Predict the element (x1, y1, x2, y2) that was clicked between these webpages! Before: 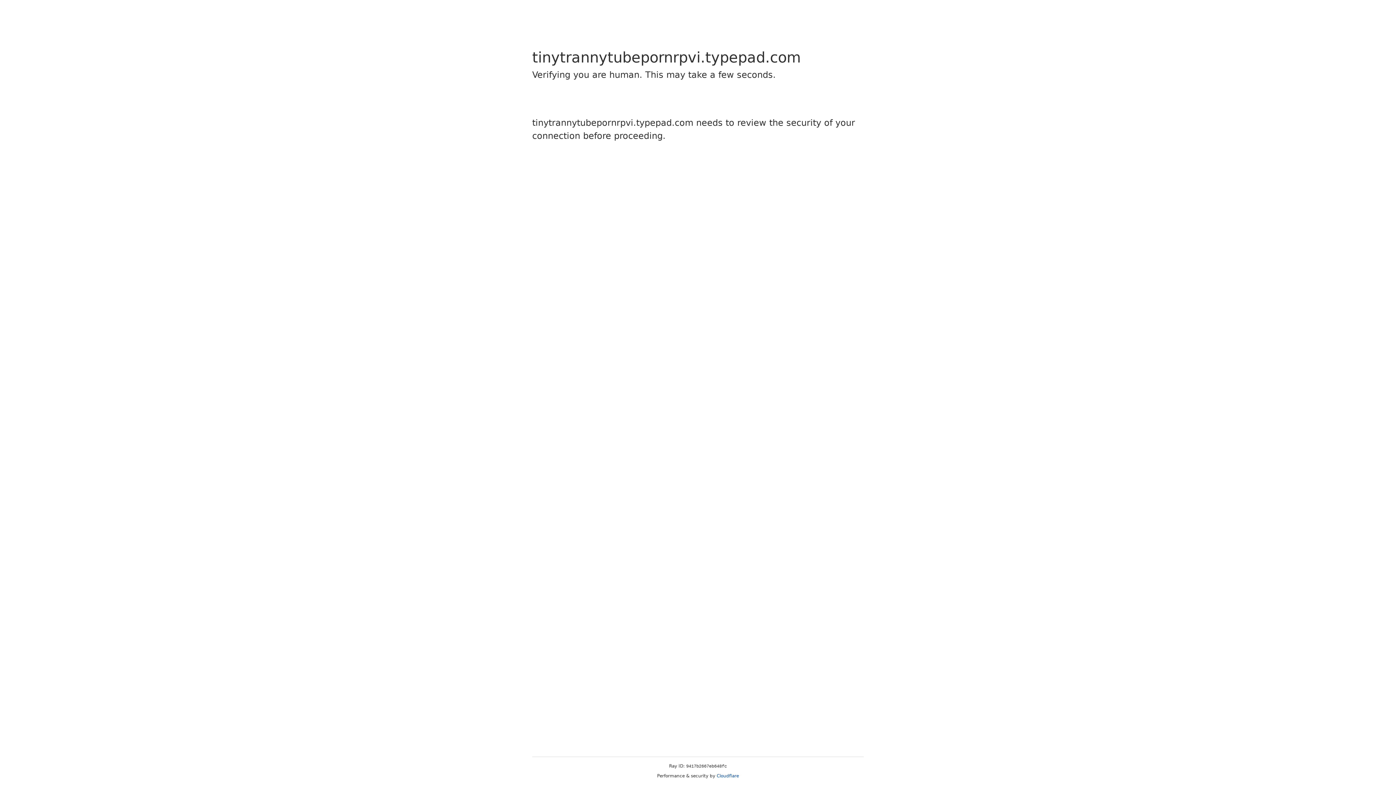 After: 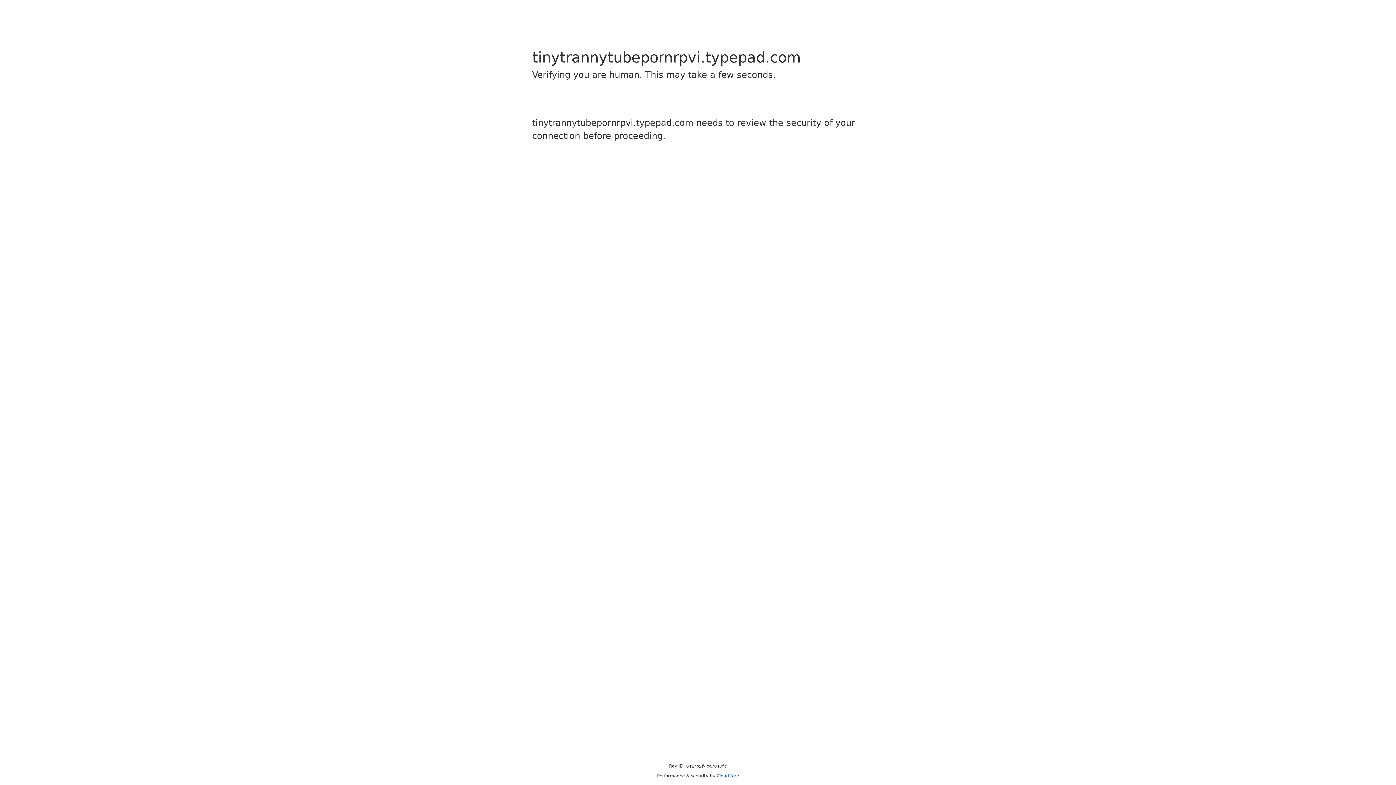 Action: bbox: (716, 773, 739, 778) label: Cloudflare